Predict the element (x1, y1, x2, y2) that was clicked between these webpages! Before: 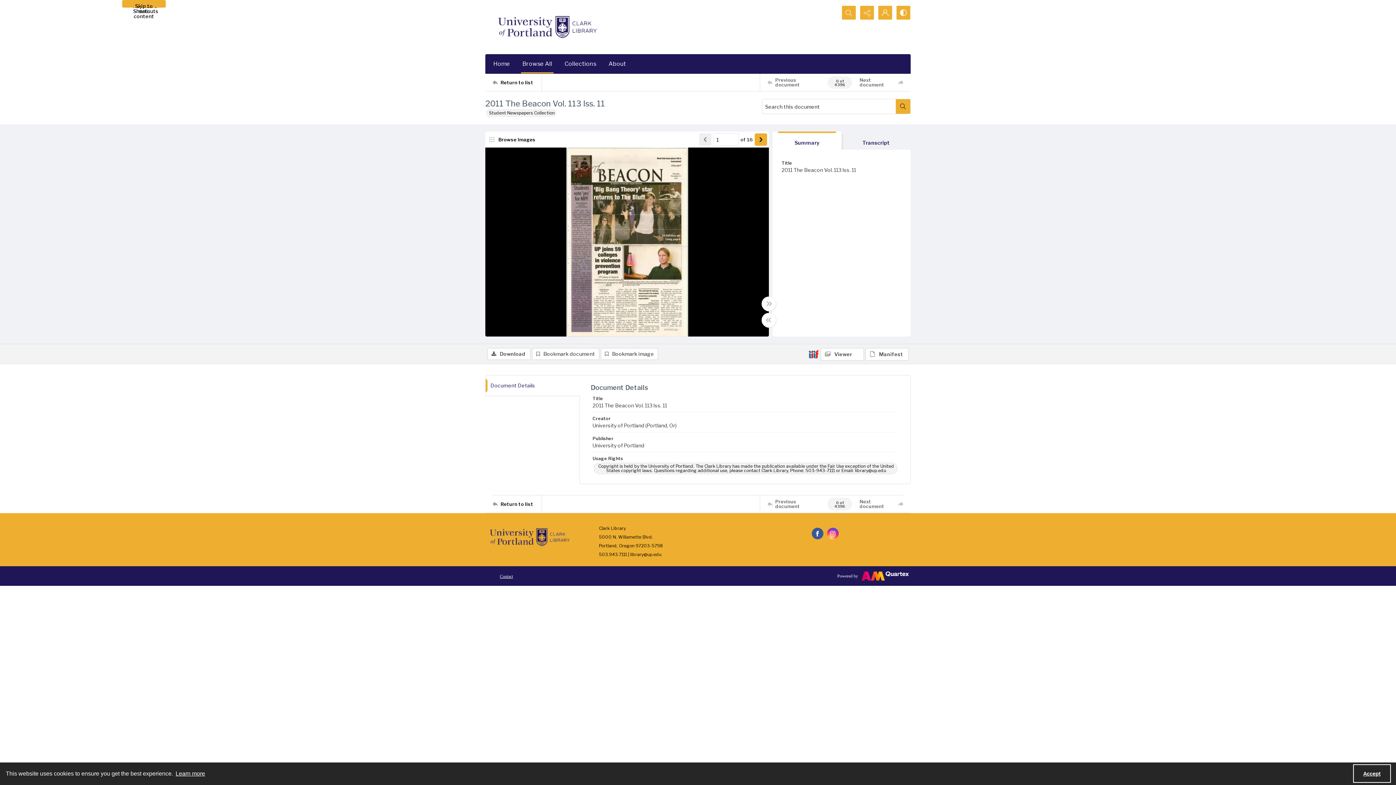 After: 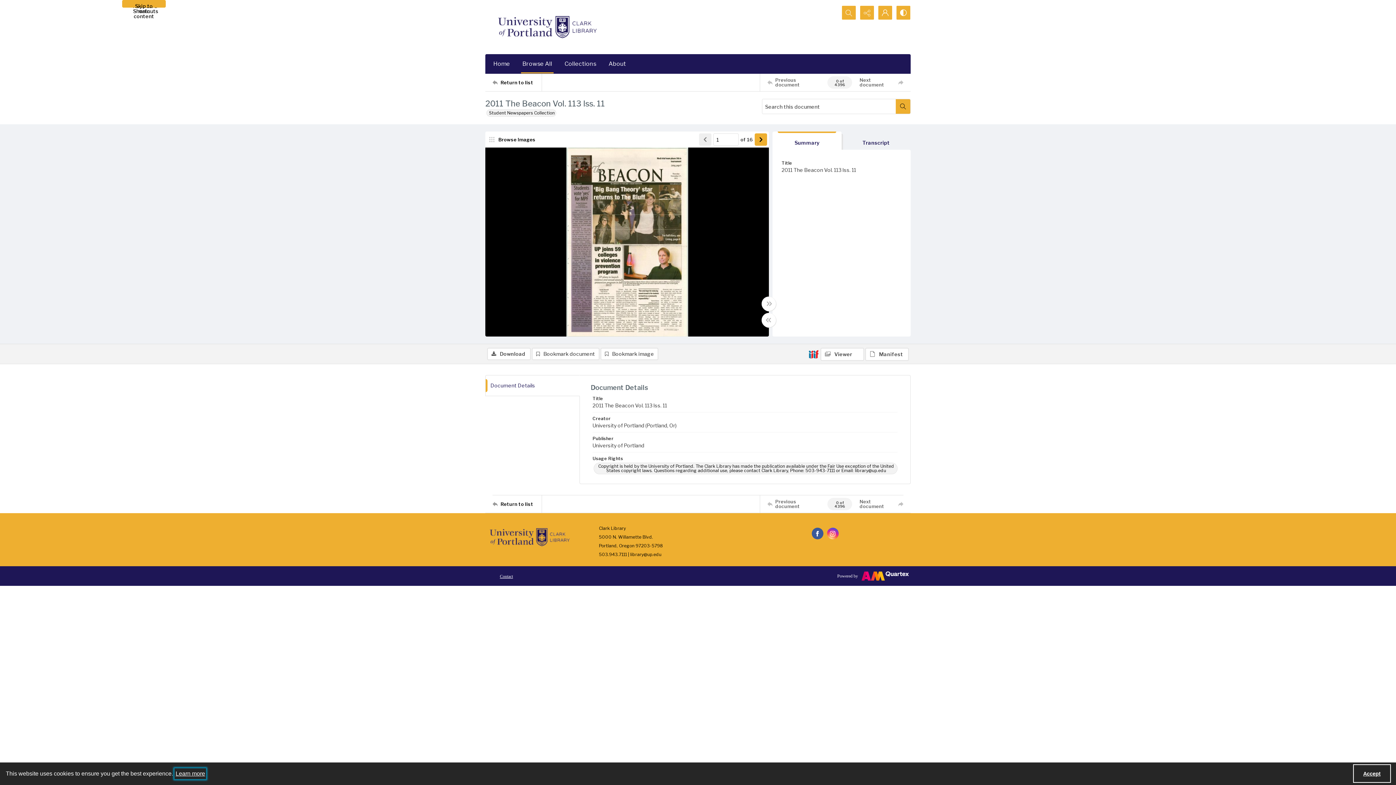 Action: label: learn more about cookies bbox: (174, 768, 206, 779)